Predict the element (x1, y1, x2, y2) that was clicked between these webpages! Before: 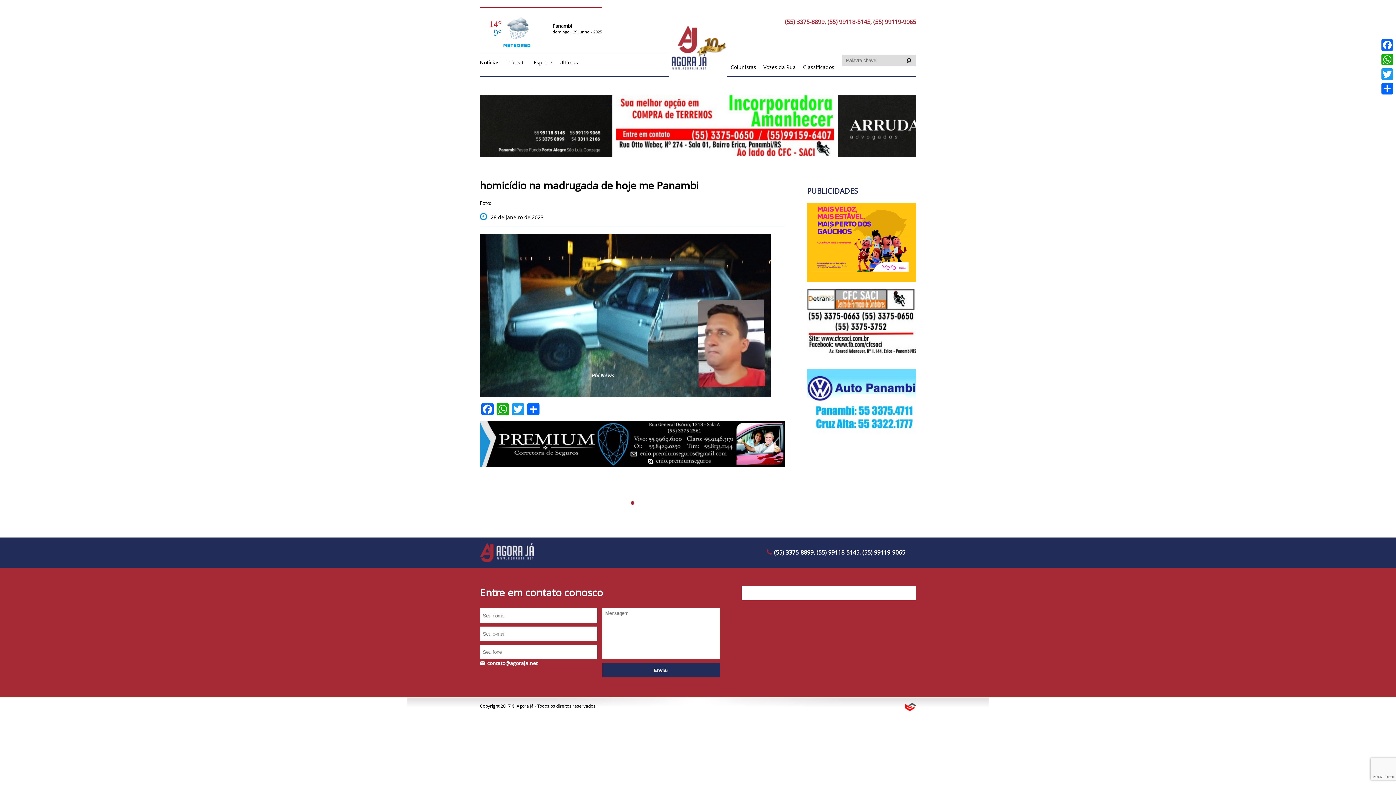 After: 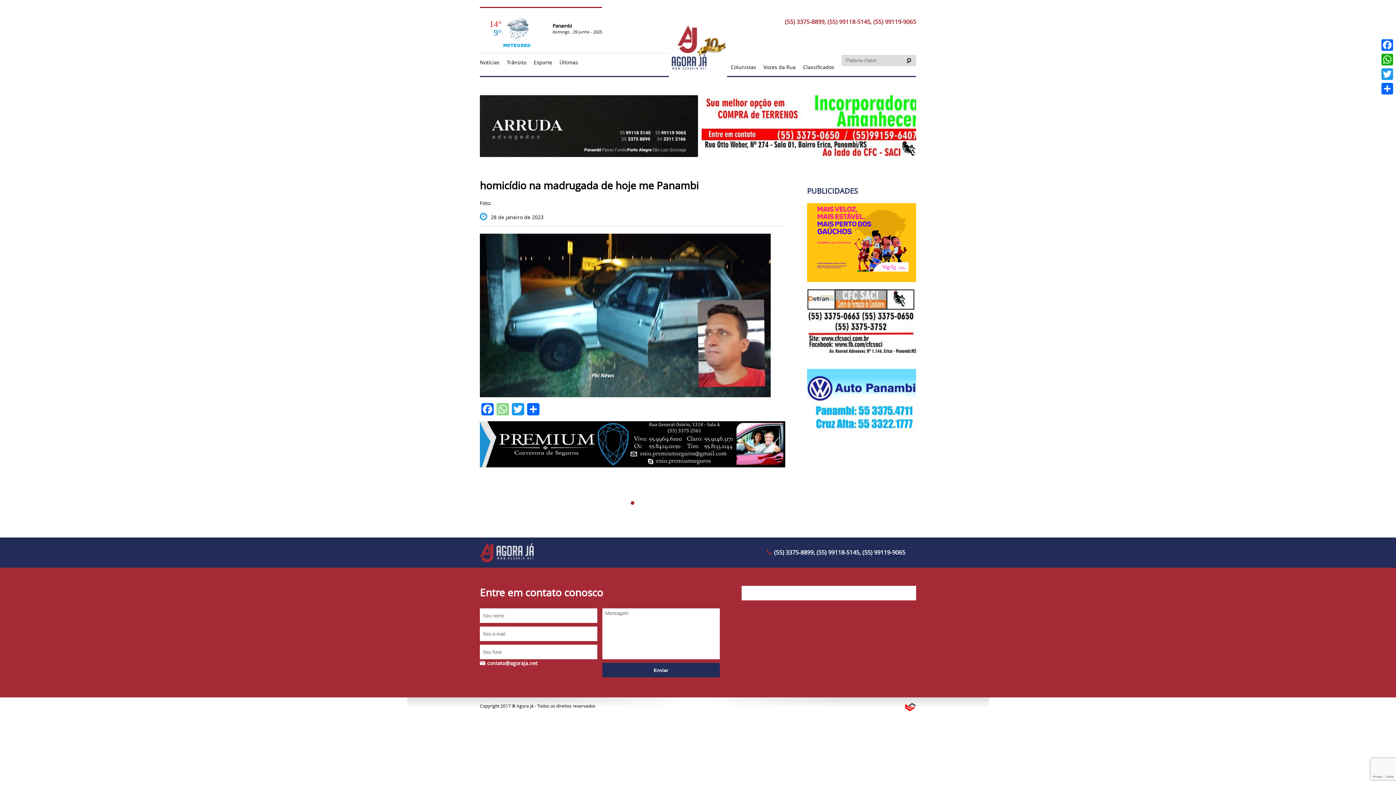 Action: bbox: (495, 403, 510, 415) label: WhatsApp